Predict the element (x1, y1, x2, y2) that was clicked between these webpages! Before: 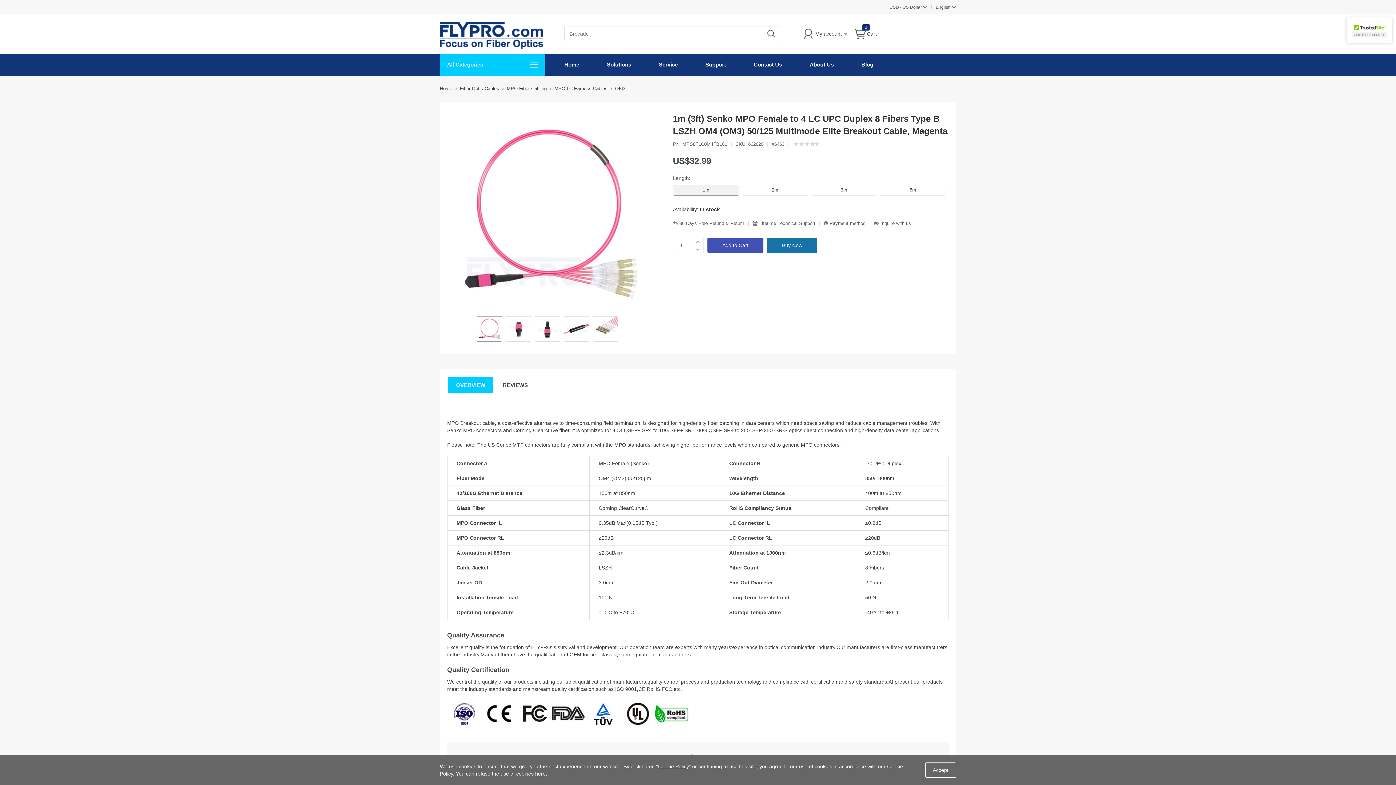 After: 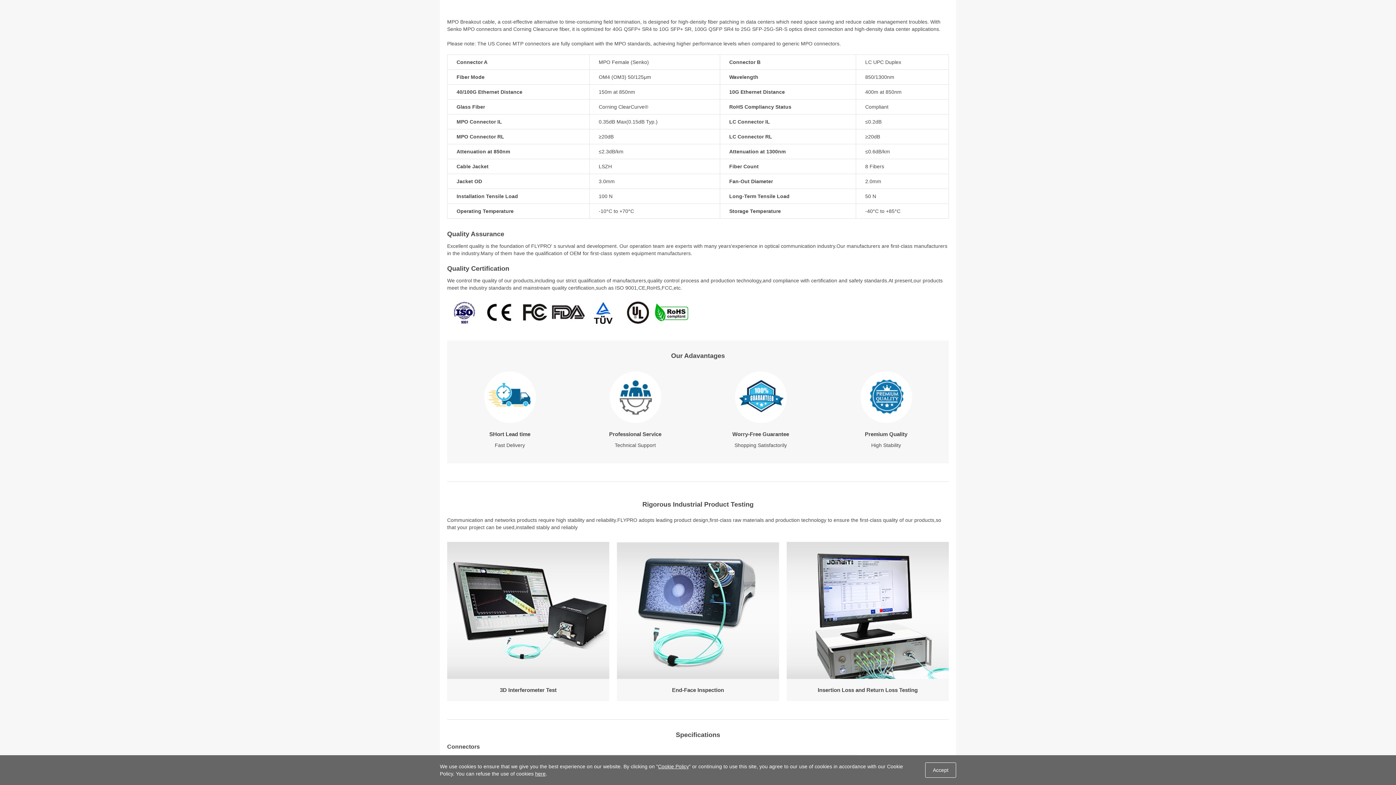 Action: label: OVERVIEW bbox: (448, 377, 493, 393)